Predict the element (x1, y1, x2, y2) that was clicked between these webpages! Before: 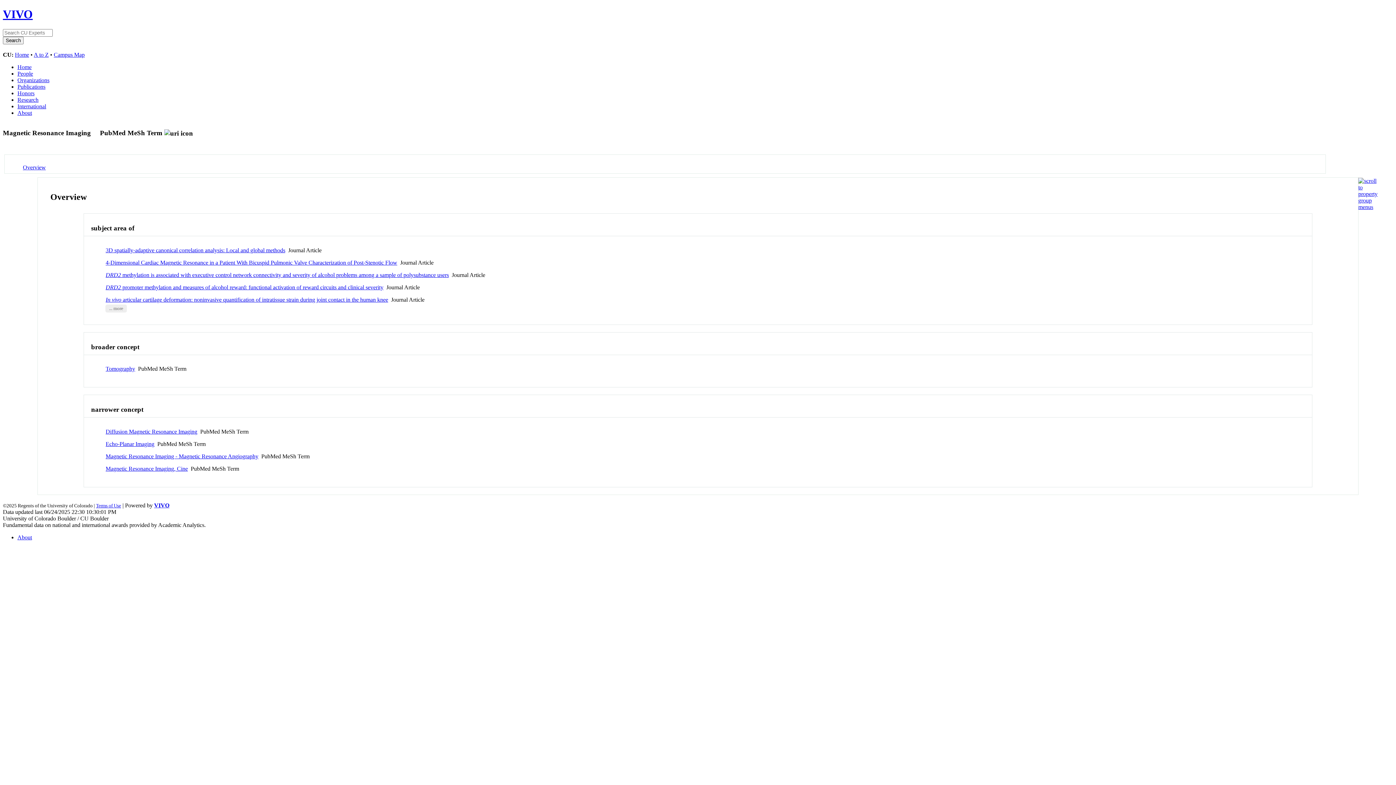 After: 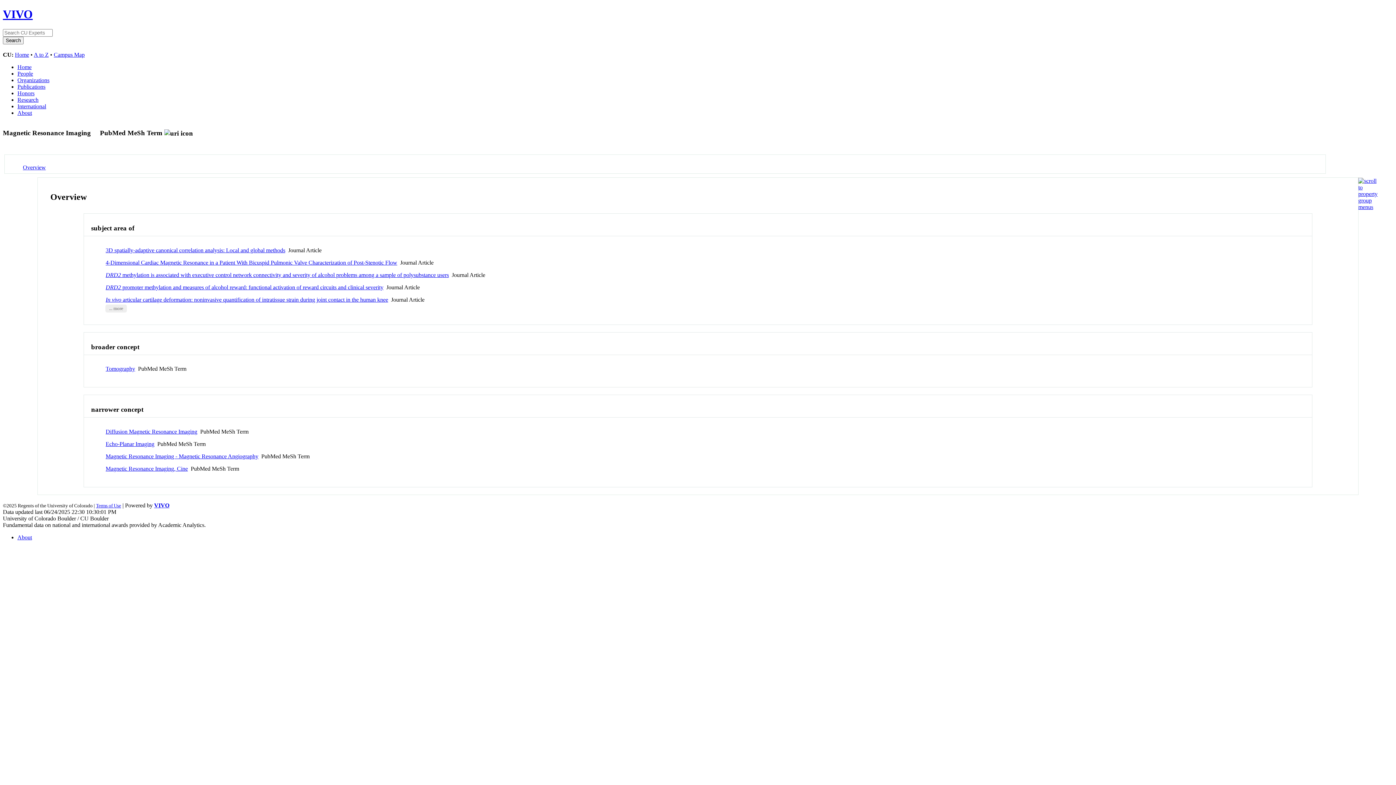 Action: label: Overview bbox: (22, 164, 45, 170)